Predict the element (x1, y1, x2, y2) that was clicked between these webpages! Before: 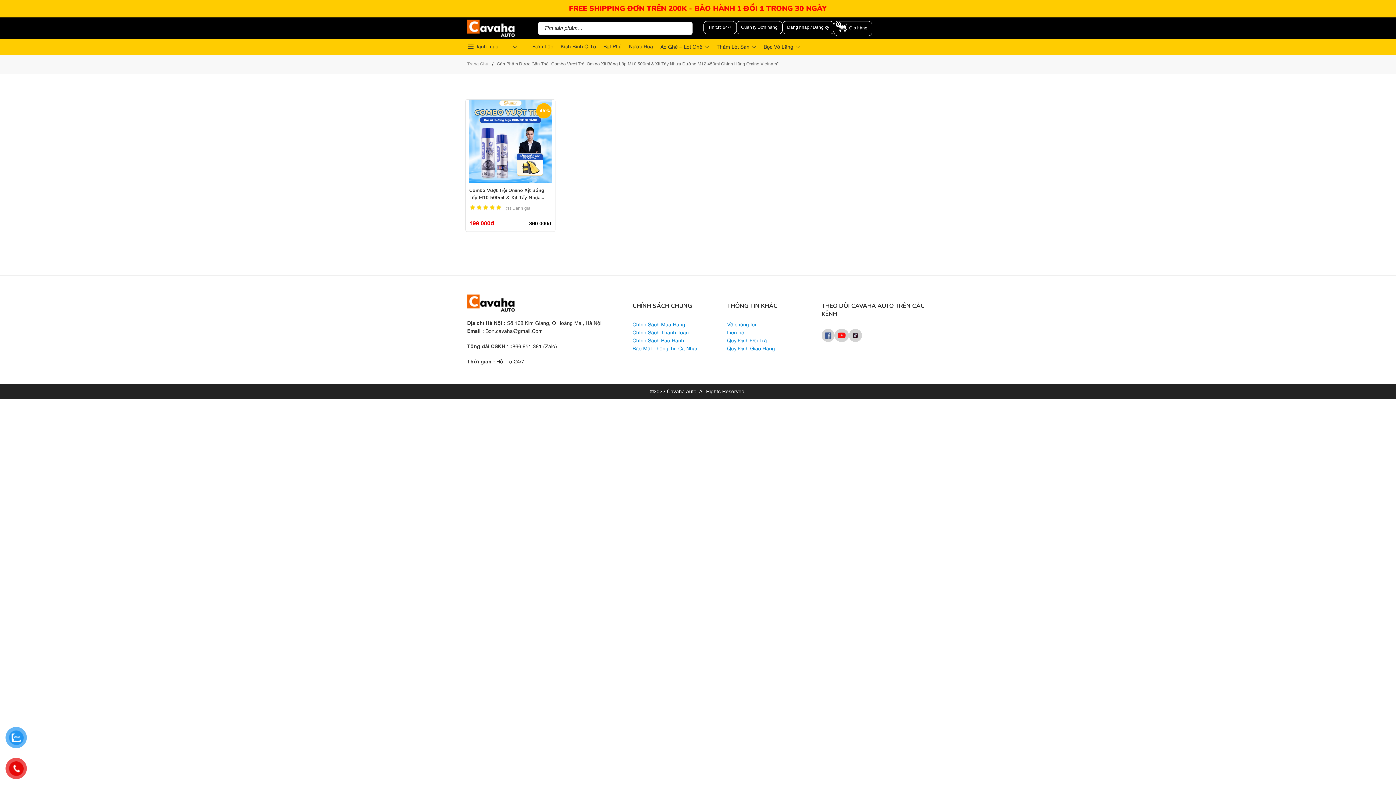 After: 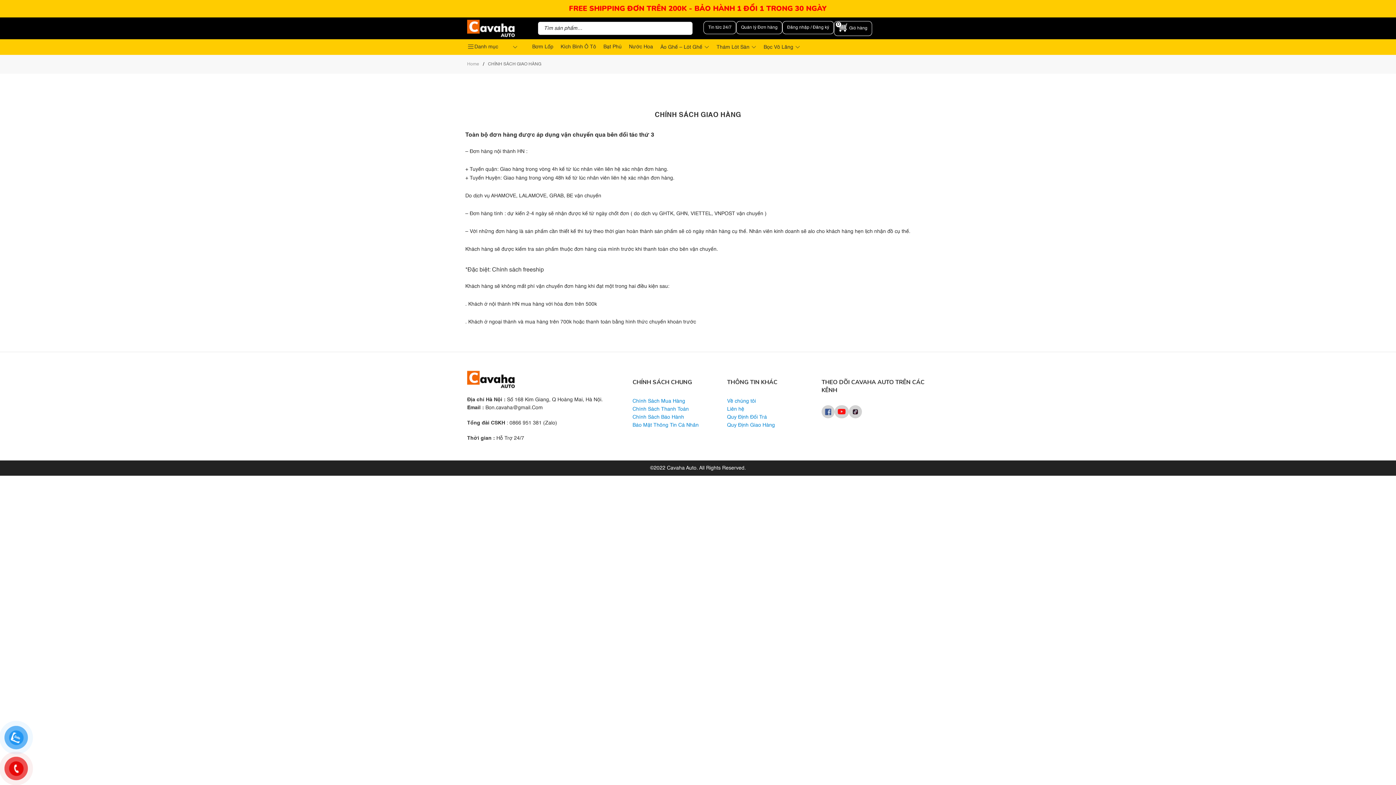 Action: label: Quy Định Giao Hàng bbox: (727, 345, 810, 353)